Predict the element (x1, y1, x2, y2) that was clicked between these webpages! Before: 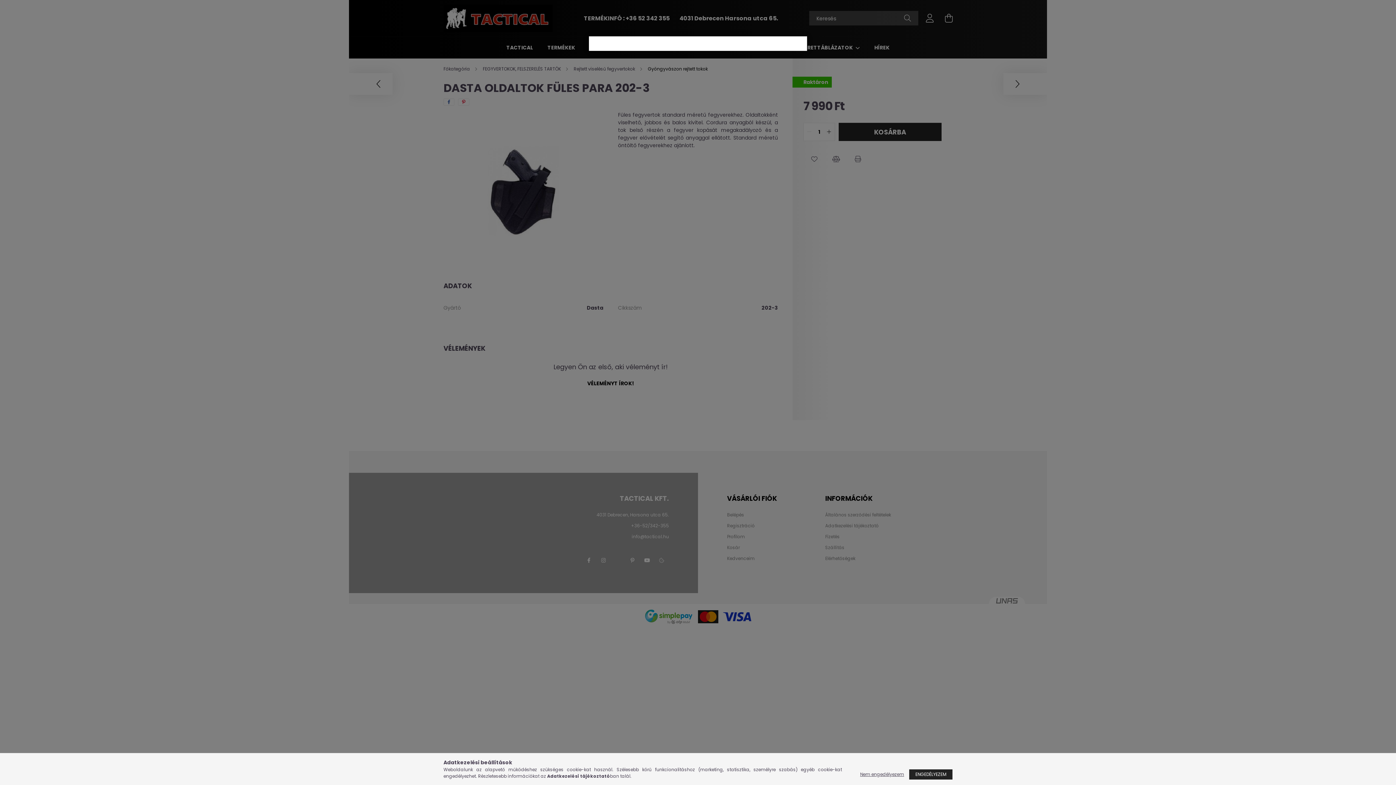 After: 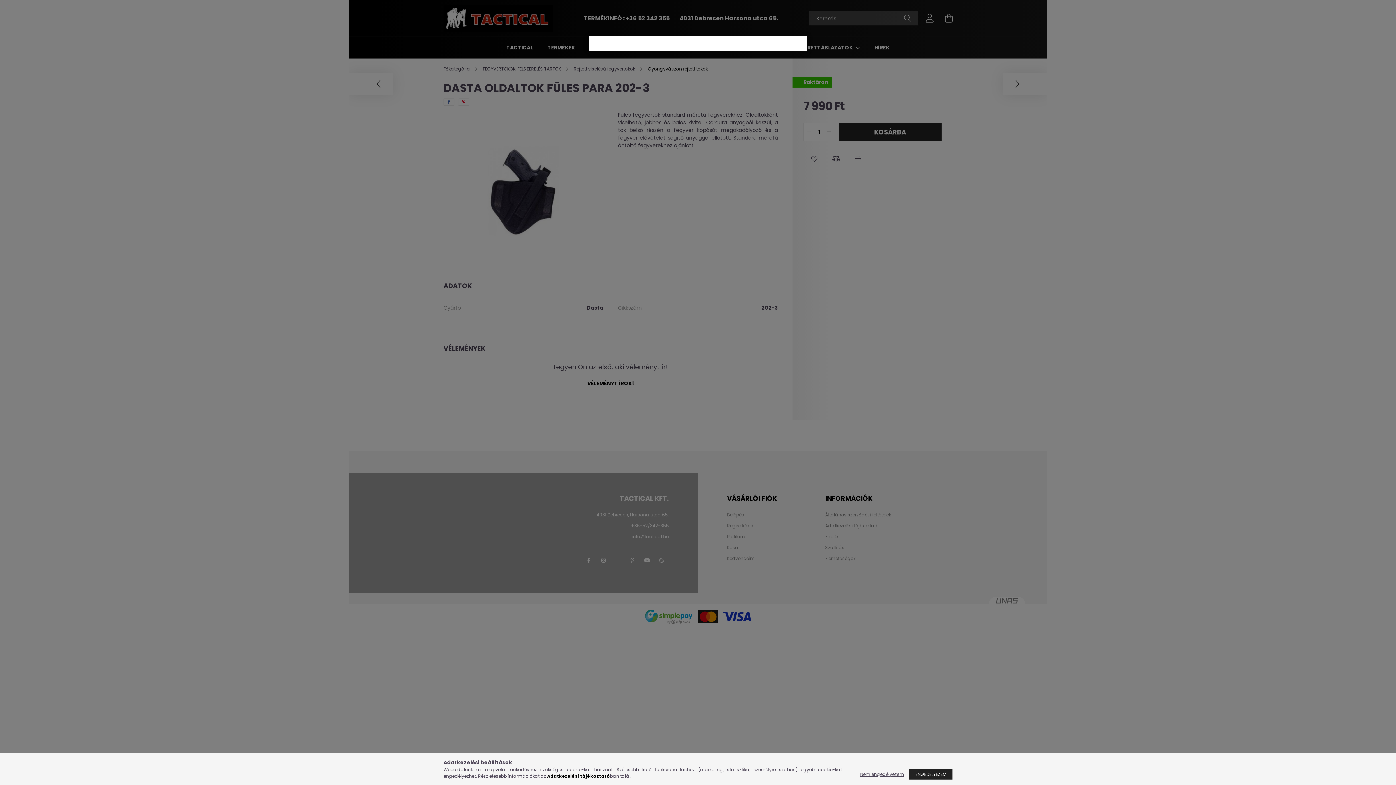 Action: bbox: (547, 773, 610, 779) label: Adatkezelési tájékoztató